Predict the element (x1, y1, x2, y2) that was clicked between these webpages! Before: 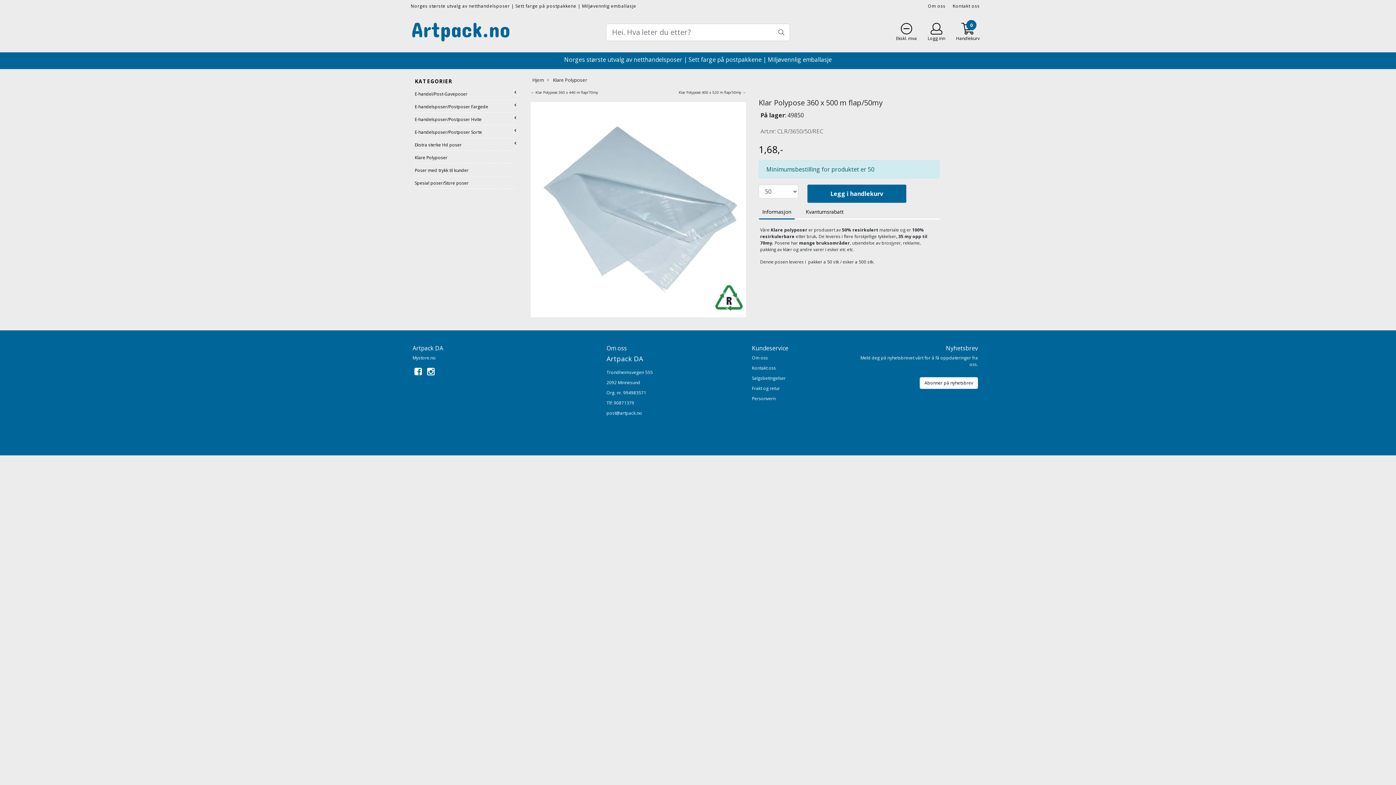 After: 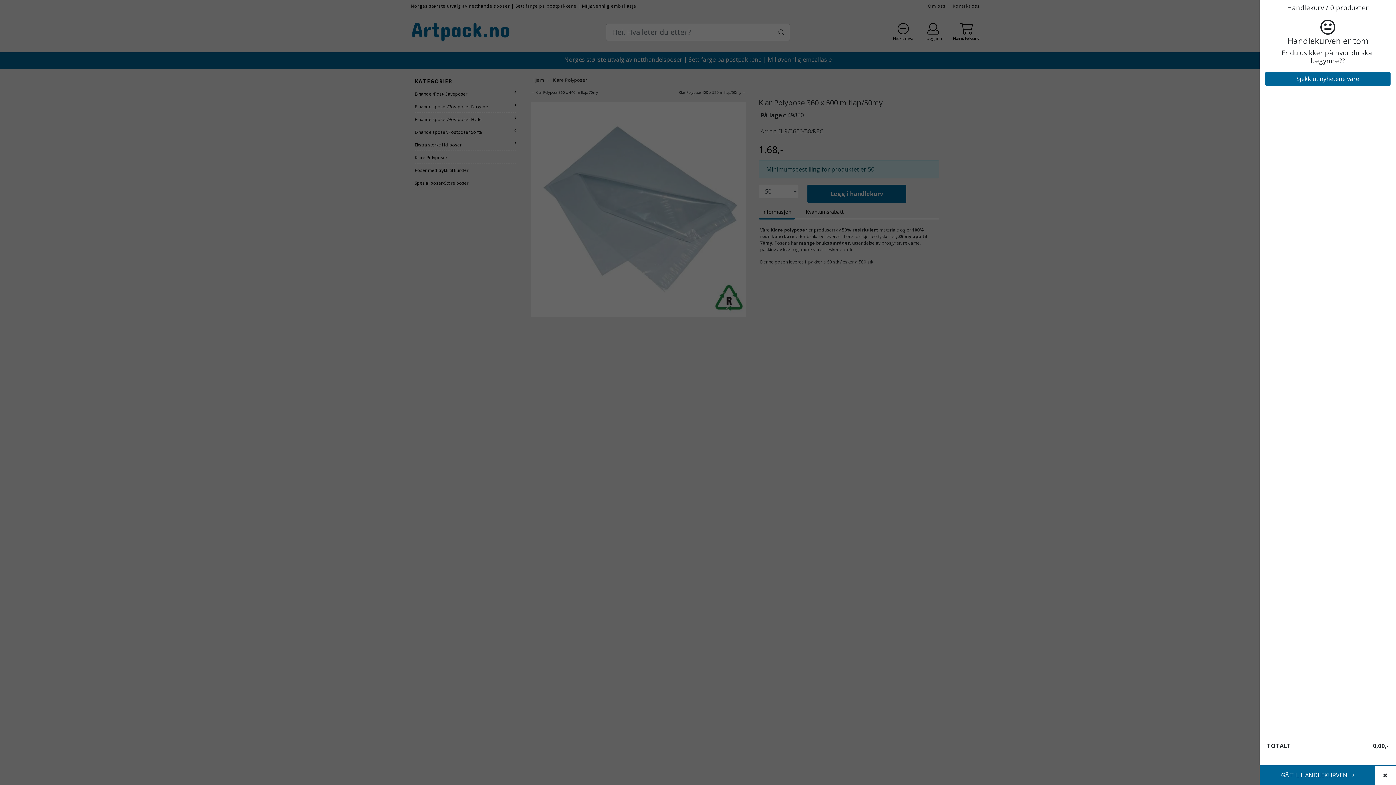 Action: label: 0
Handlekurv bbox: (950, 22, 985, 41)